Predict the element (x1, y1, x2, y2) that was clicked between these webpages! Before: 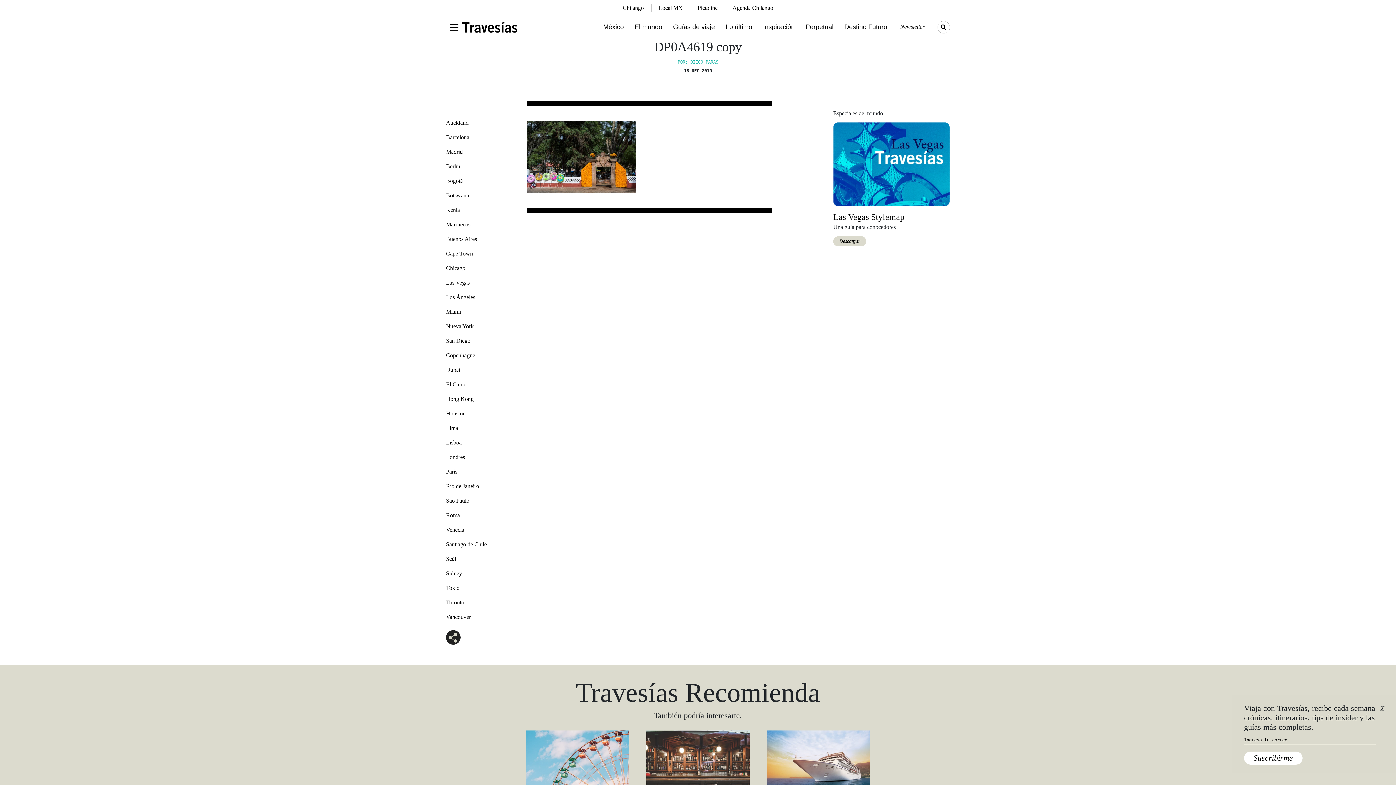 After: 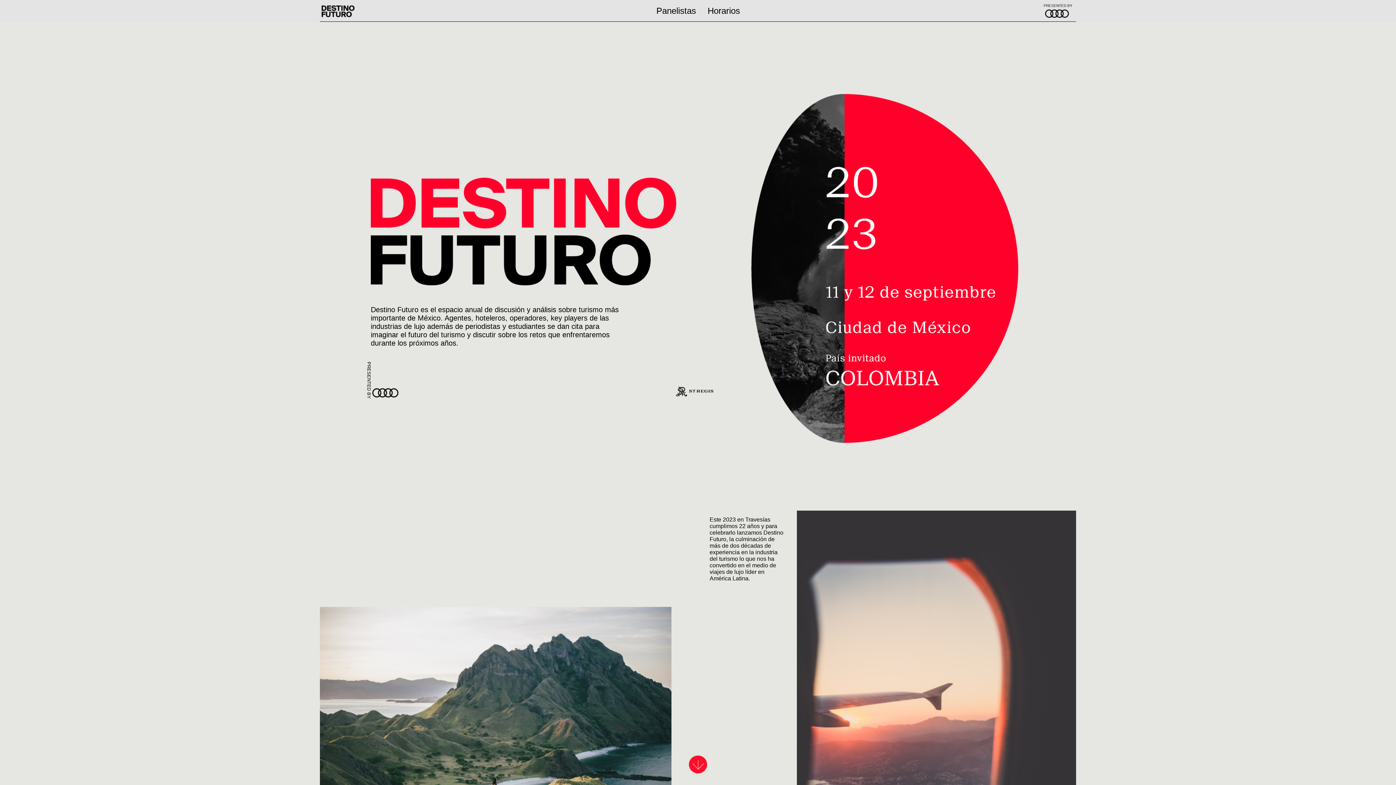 Action: bbox: (844, 22, 887, 32) label: Destino Futuro